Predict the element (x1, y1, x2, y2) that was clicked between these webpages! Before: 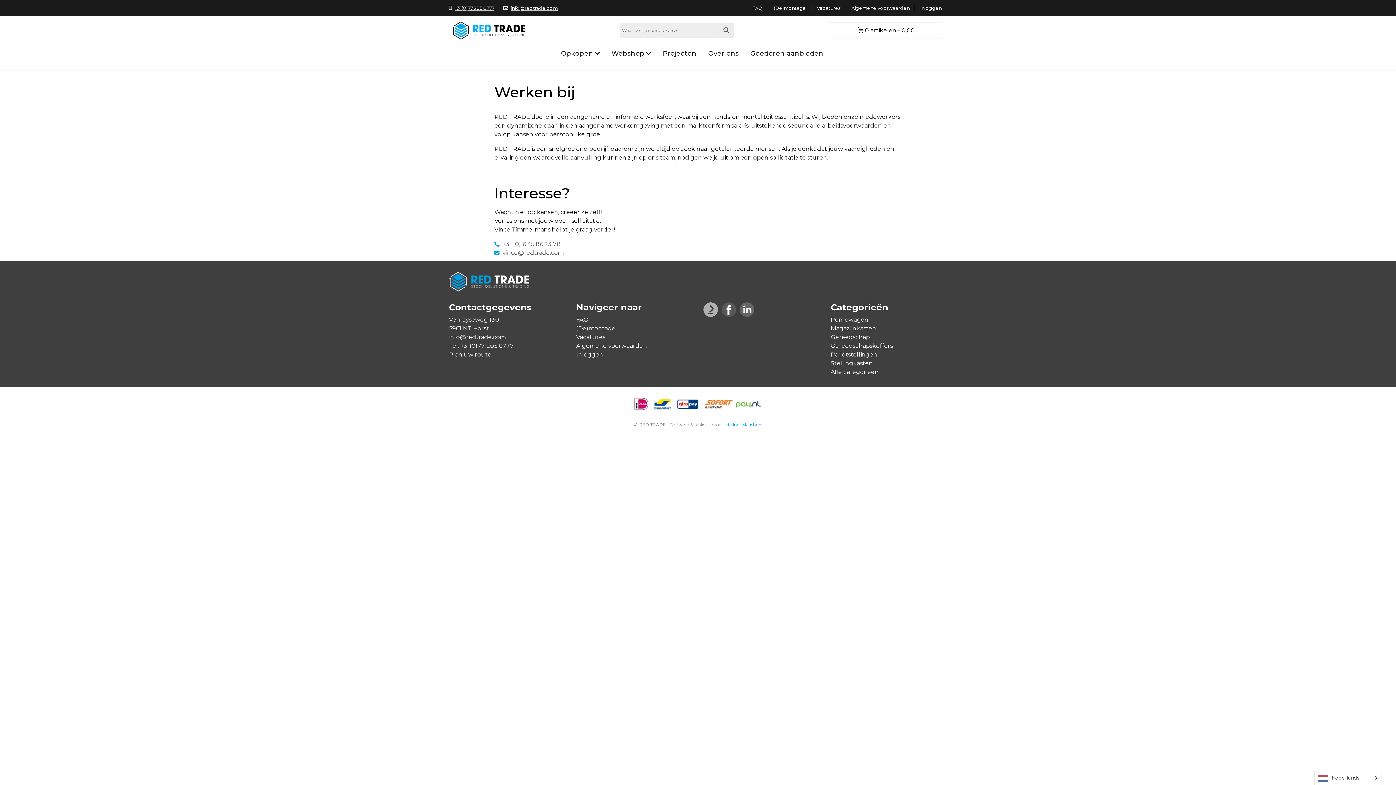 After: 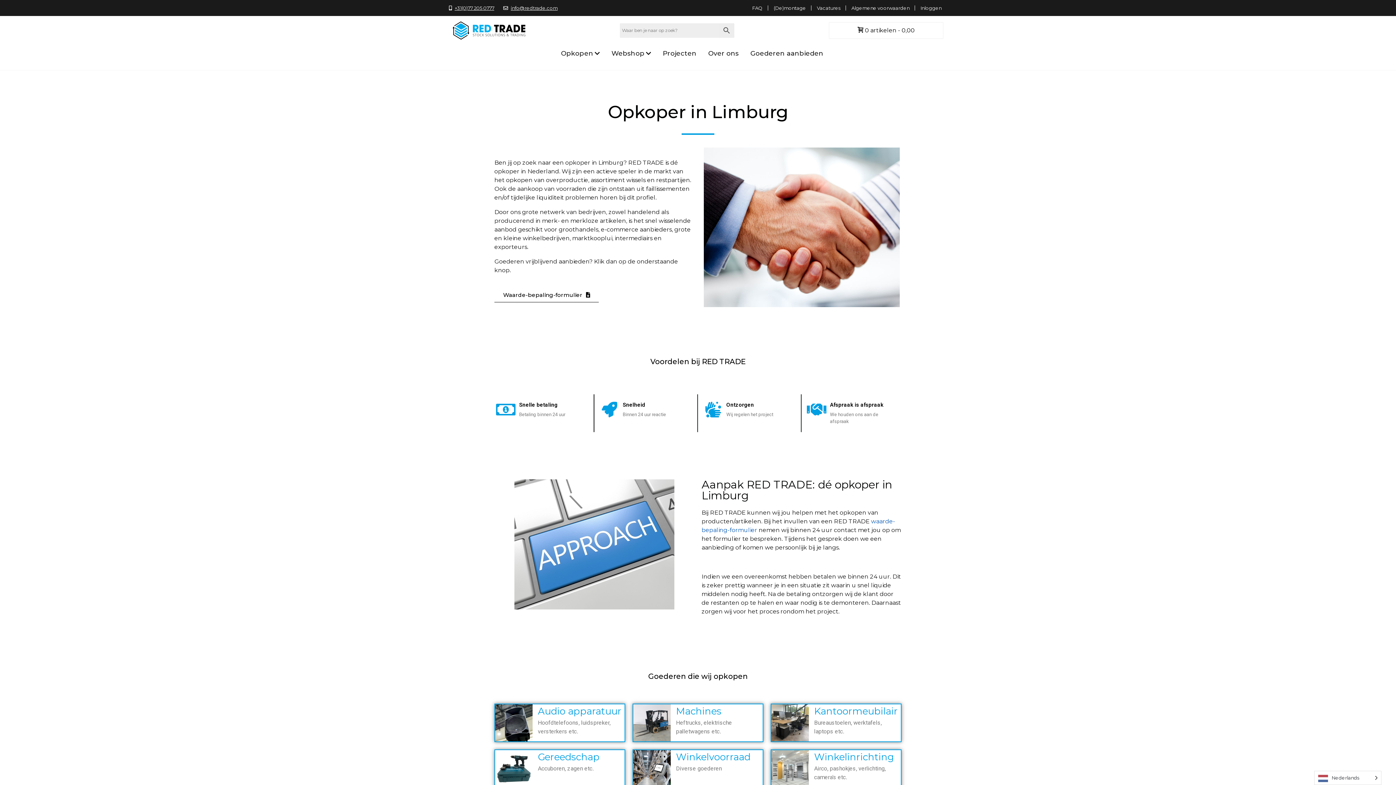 Action: label: Opkopen bbox: (561, 44, 593, 65)